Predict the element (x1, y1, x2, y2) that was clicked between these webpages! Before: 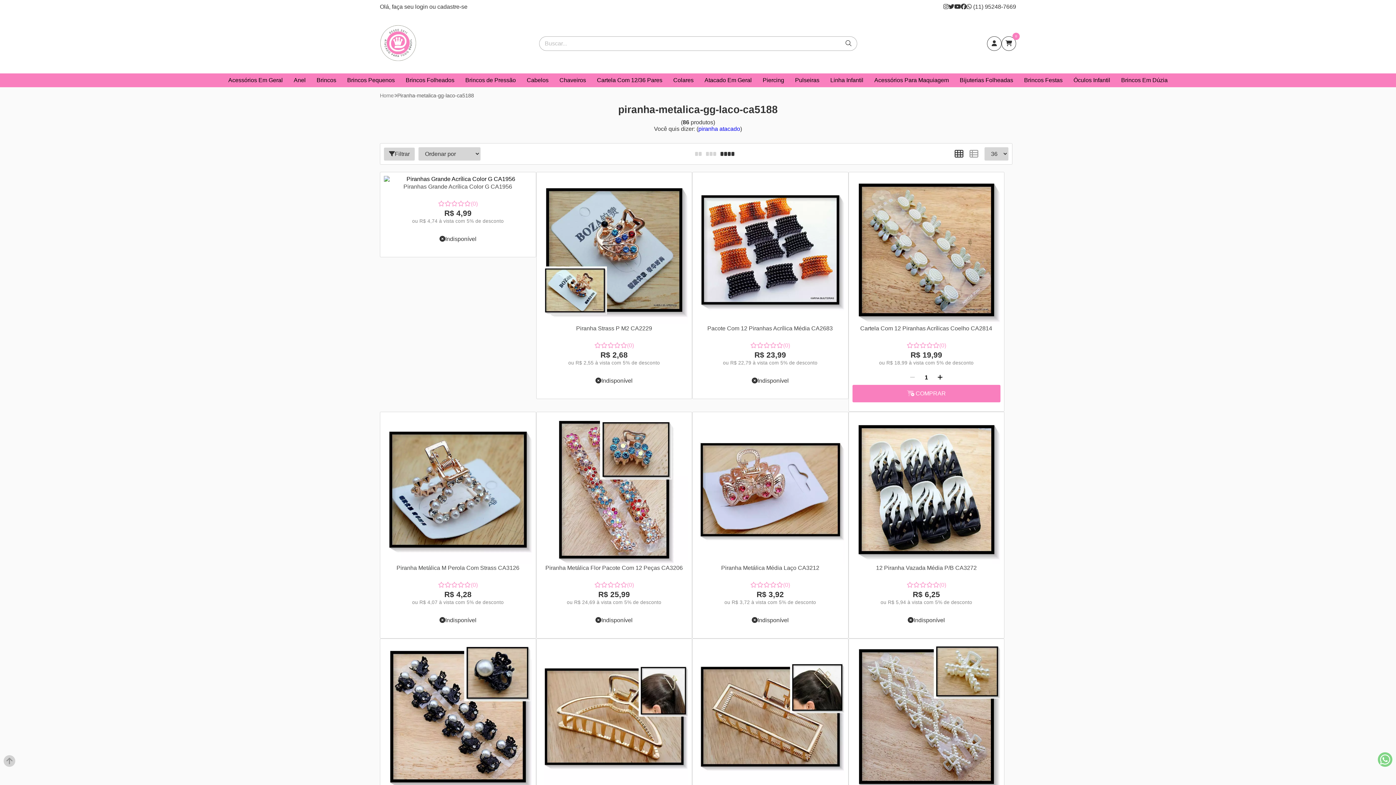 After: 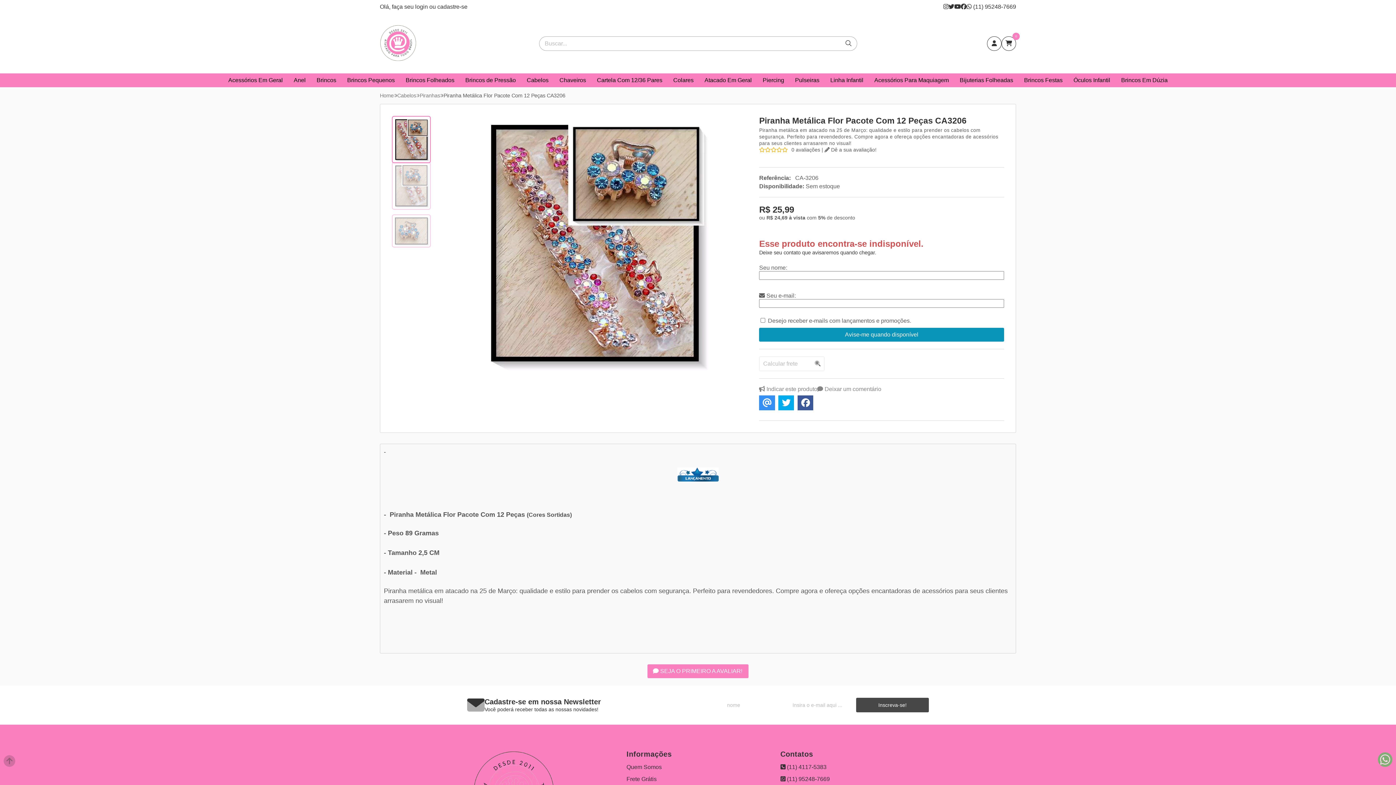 Action: bbox: (540, 415, 688, 564)